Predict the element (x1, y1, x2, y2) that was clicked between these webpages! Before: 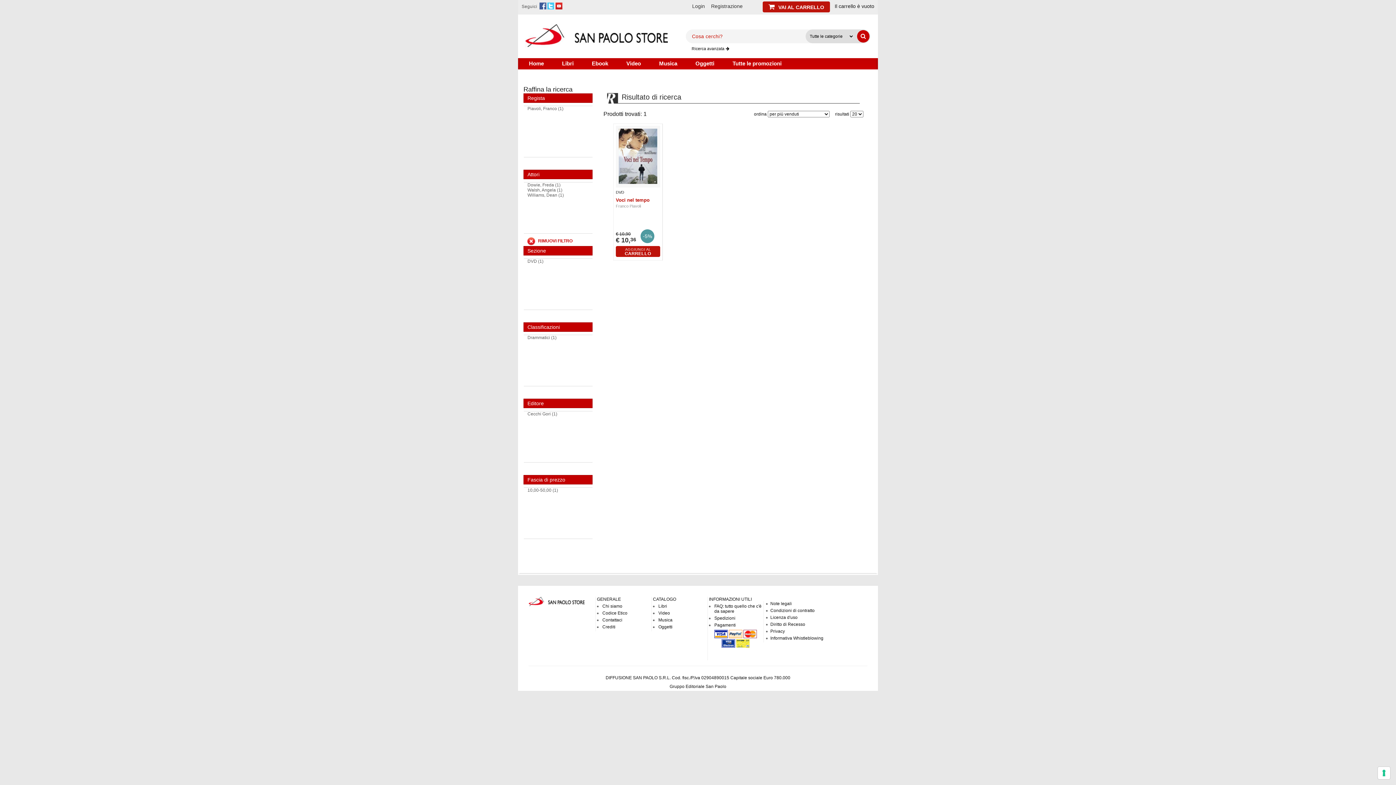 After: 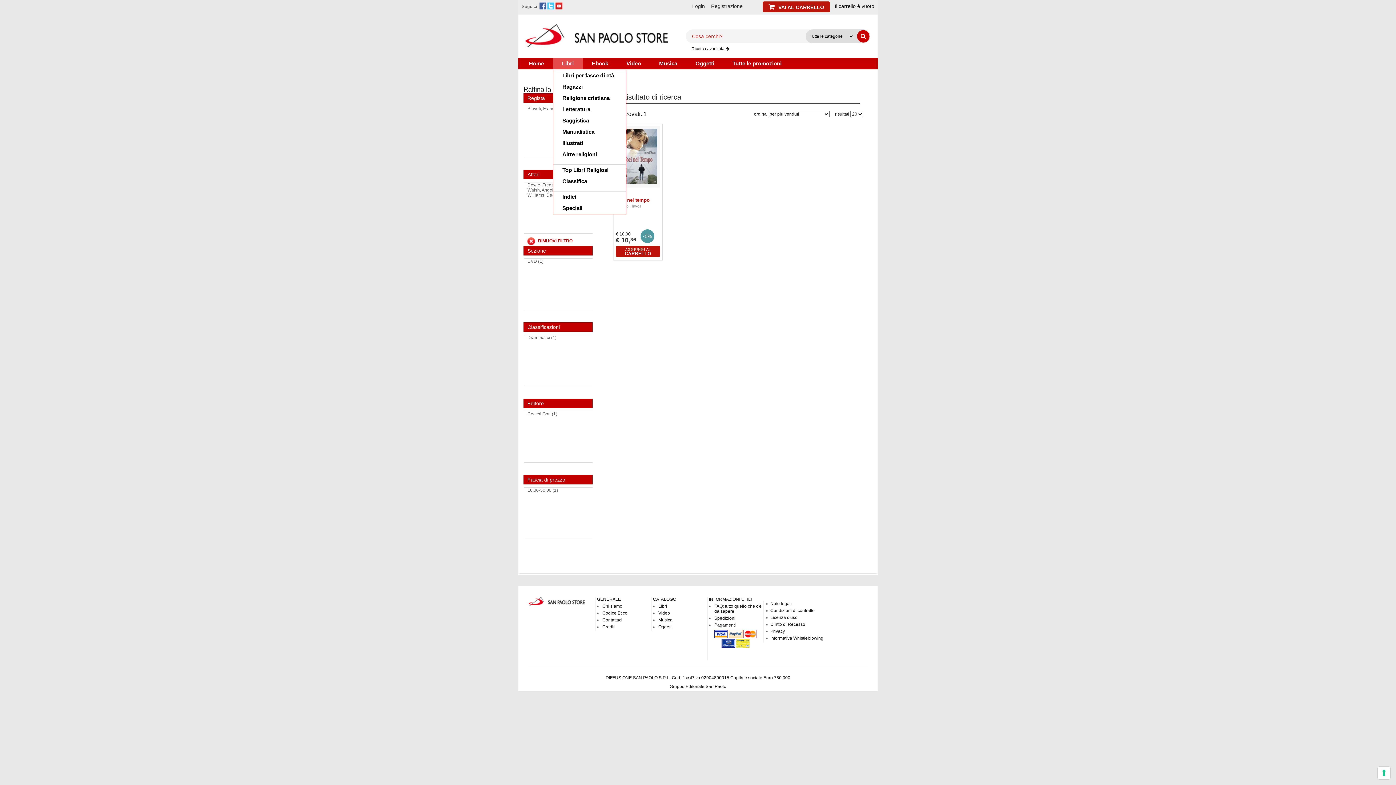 Action: bbox: (553, 58, 582, 69) label: Libri